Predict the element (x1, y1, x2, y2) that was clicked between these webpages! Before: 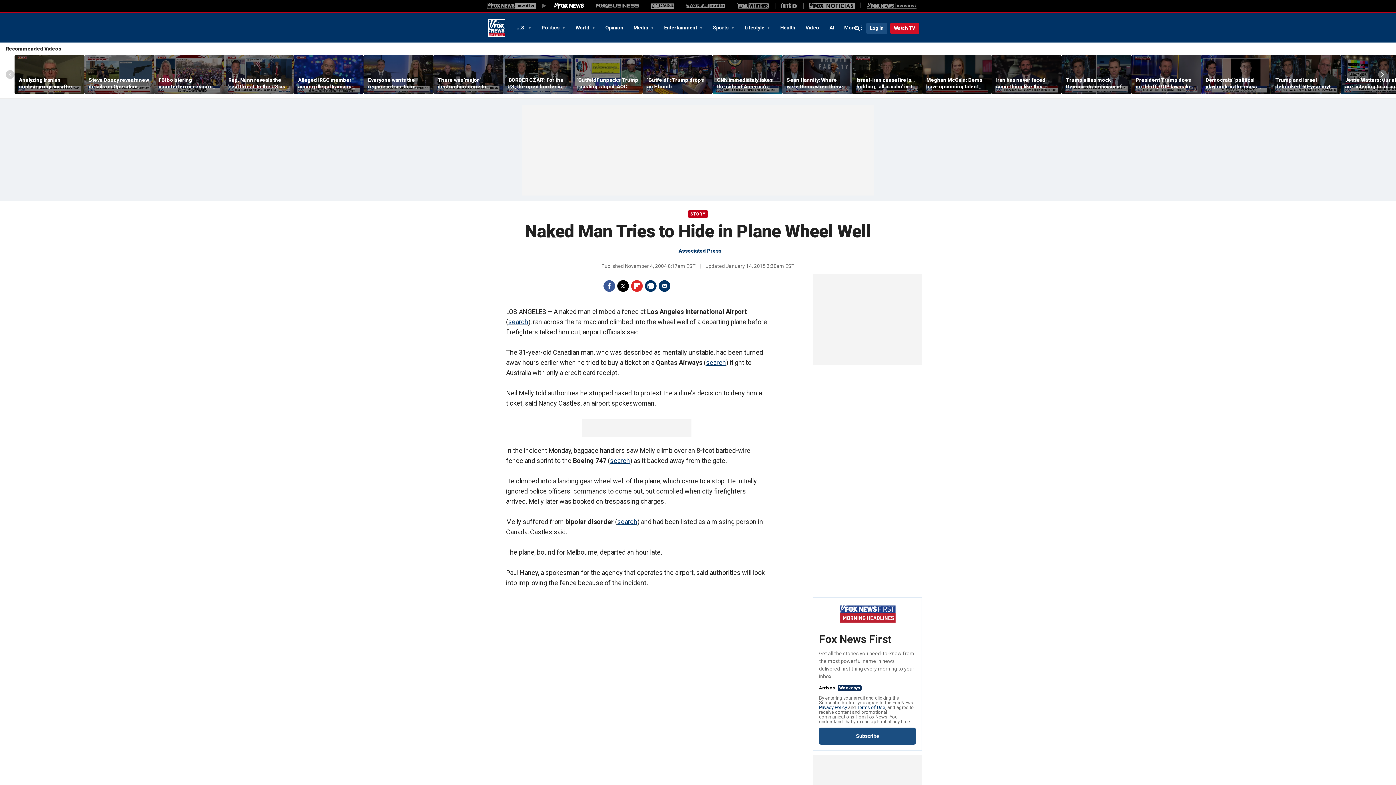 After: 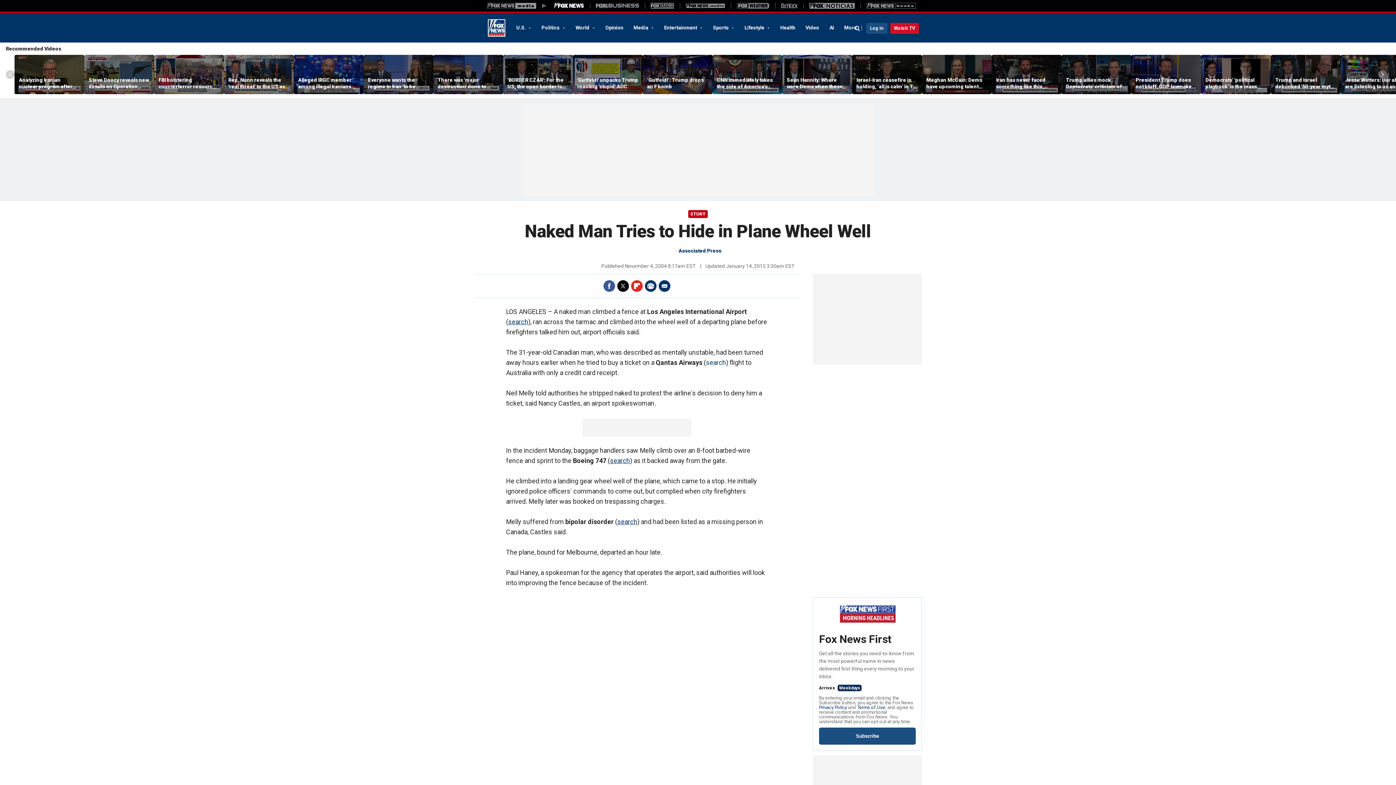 Action: bbox: (706, 359, 726, 366) label: search